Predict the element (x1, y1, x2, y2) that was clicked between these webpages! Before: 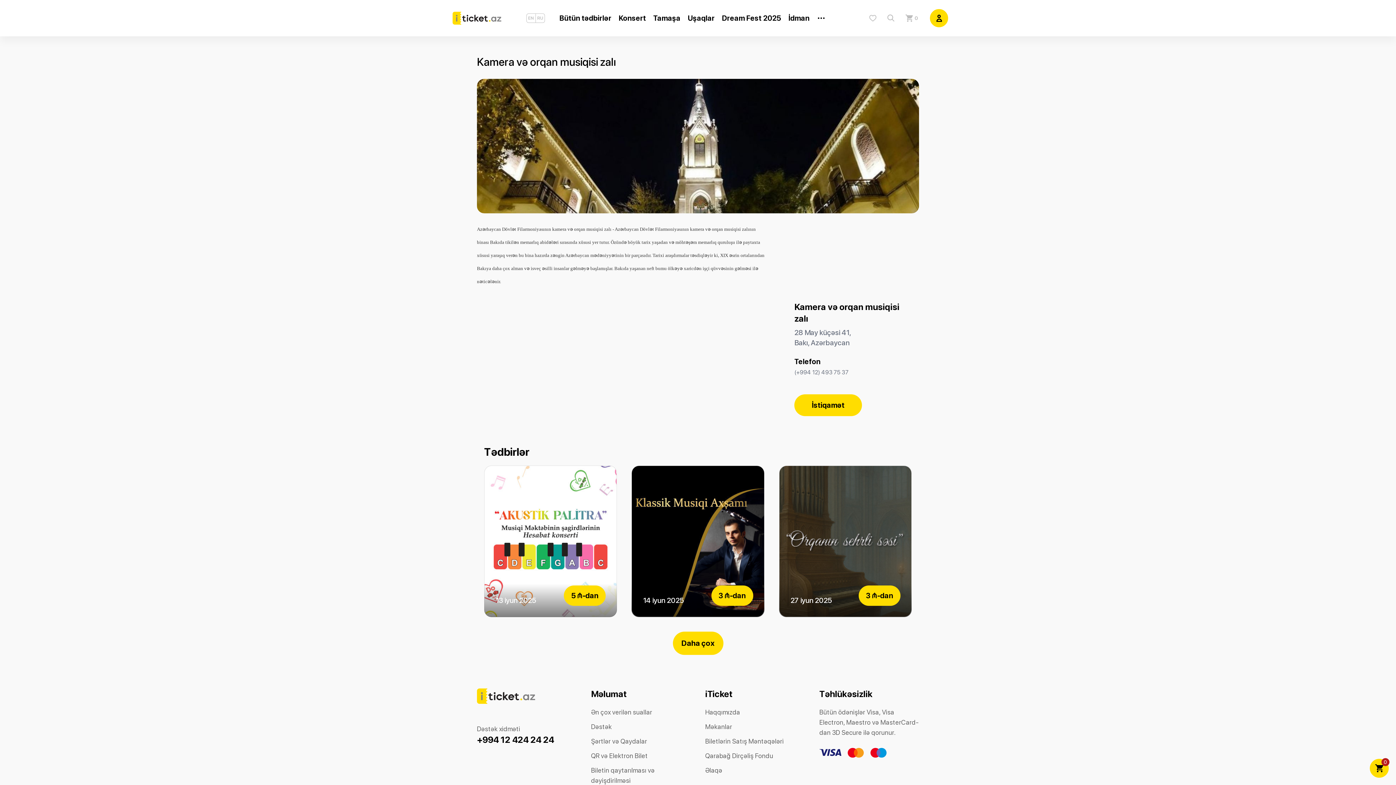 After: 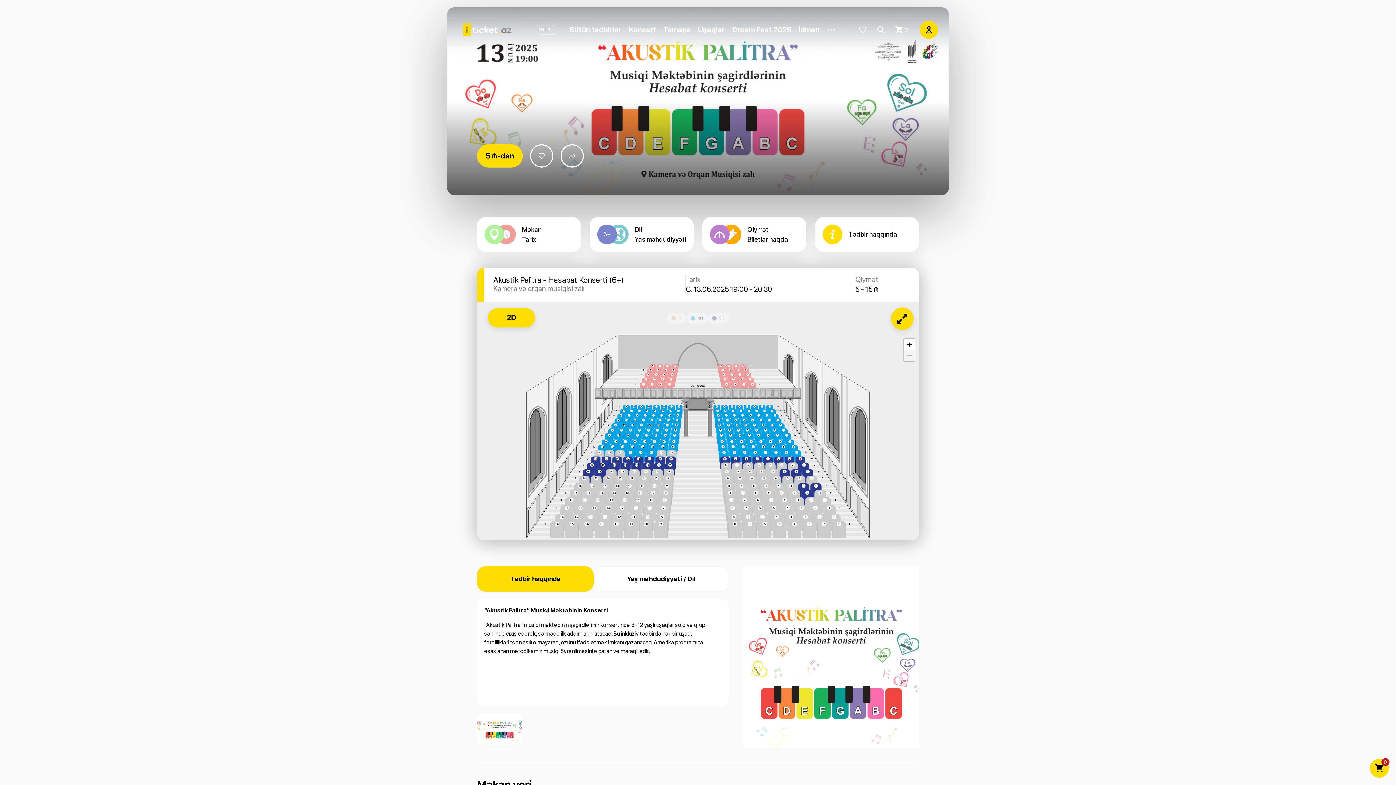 Action: label: 5 ₼-dan
Akustik Palitra - Hesabat Konserti
13 iyun 2025
•
Kamera və orqan musiqisi zalı bbox: (484, 331, 617, 482)